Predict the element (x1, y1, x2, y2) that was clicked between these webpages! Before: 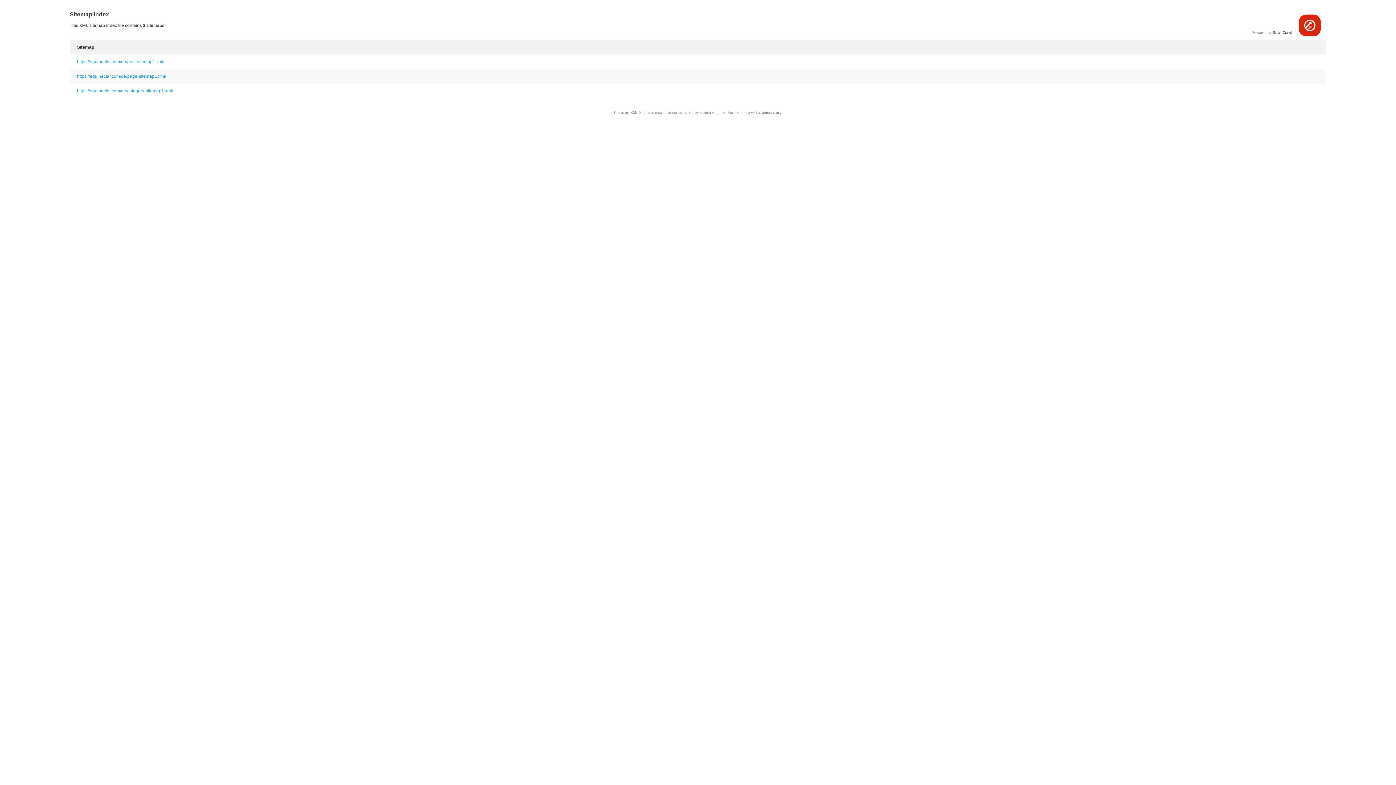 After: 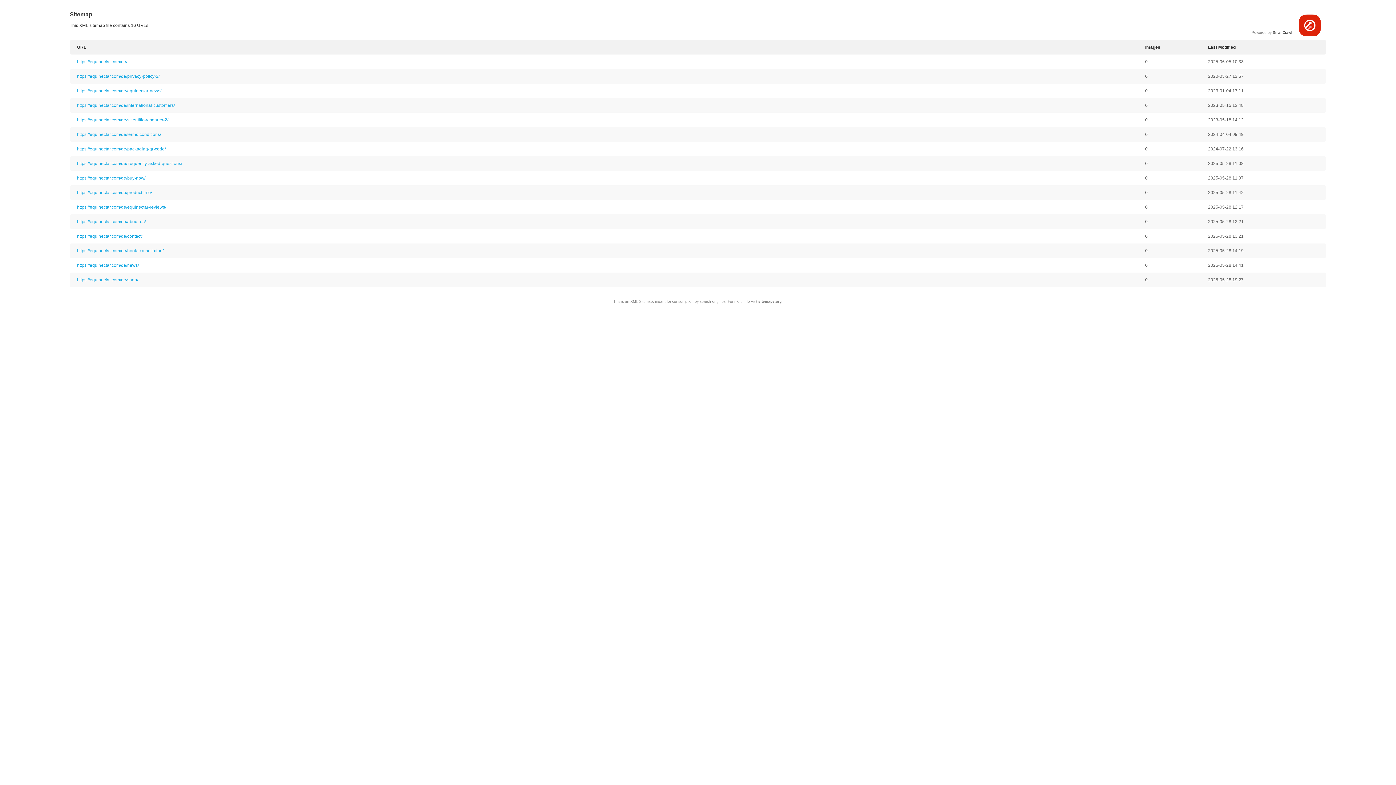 Action: bbox: (77, 73, 166, 78) label: https://equinectar.com/de/page-sitemap1.xml/